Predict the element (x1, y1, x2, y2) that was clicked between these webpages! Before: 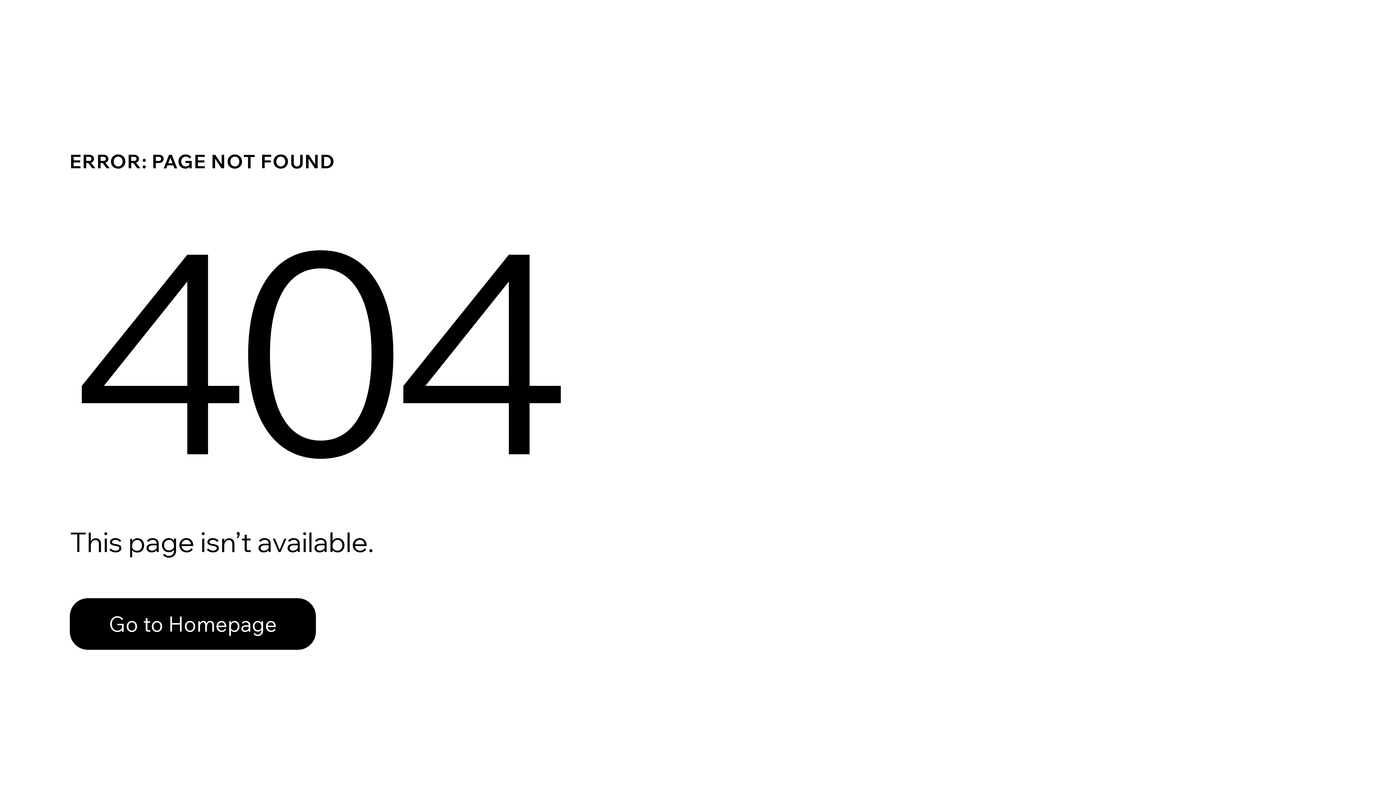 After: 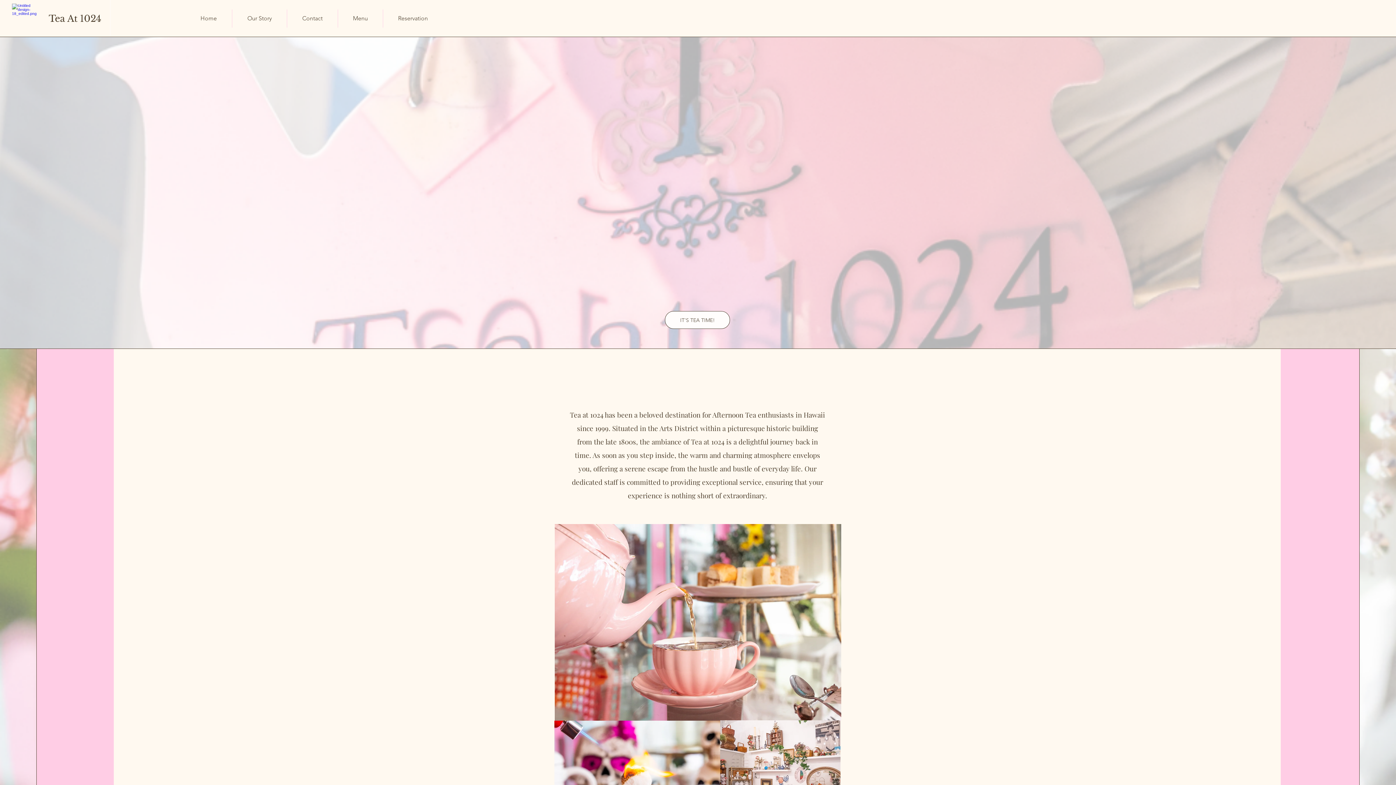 Action: bbox: (69, 582, 768, 659) label: Go to Homepage